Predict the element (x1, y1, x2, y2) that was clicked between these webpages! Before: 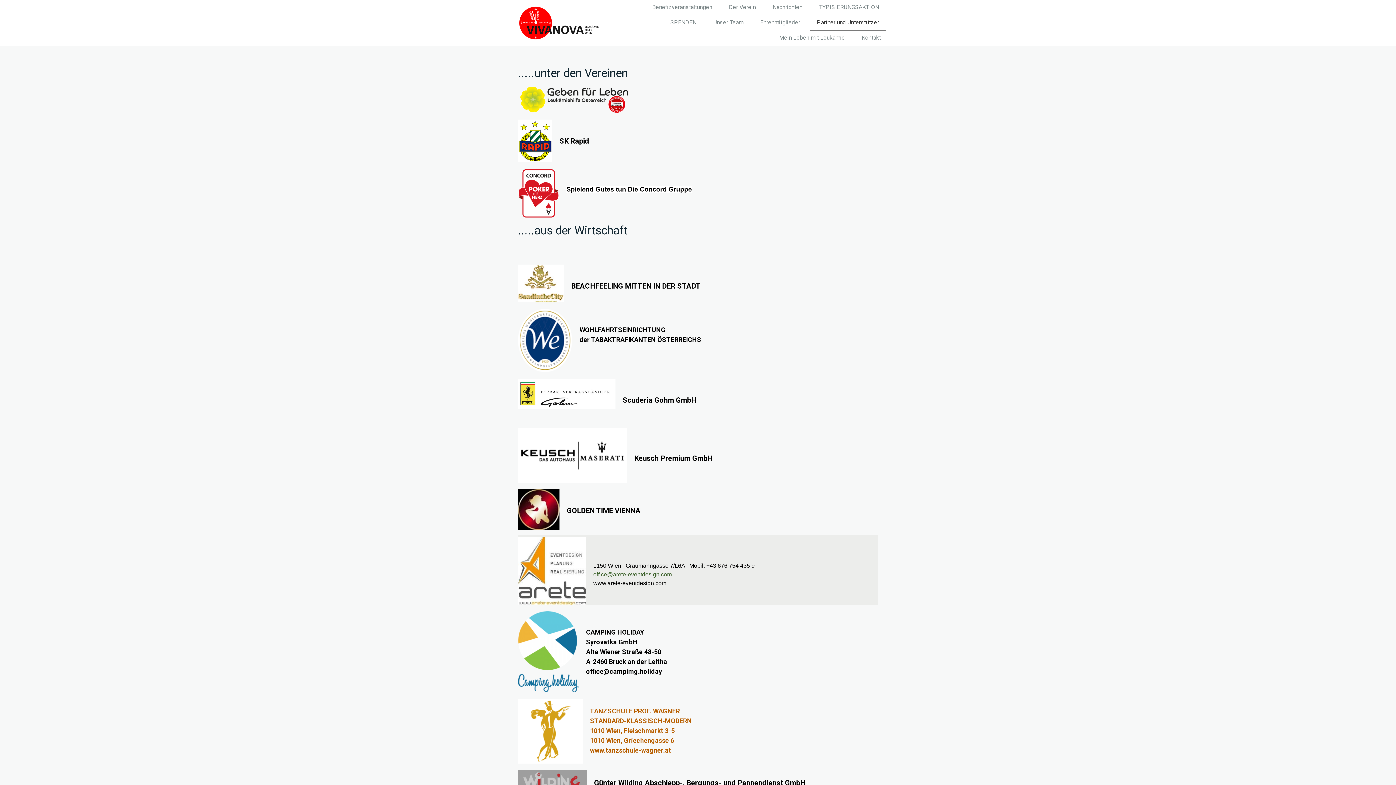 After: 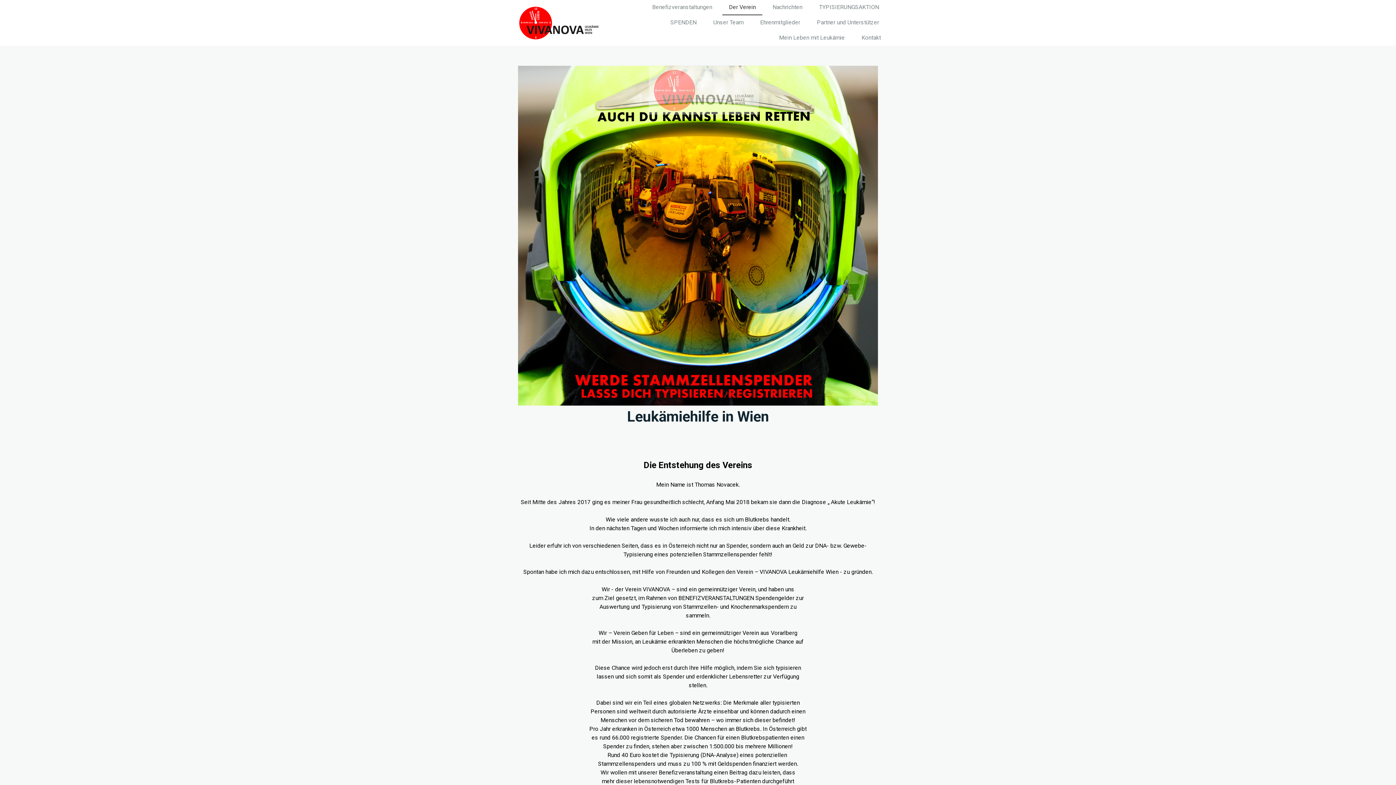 Action: label: Der Verein bbox: (722, 0, 762, 15)